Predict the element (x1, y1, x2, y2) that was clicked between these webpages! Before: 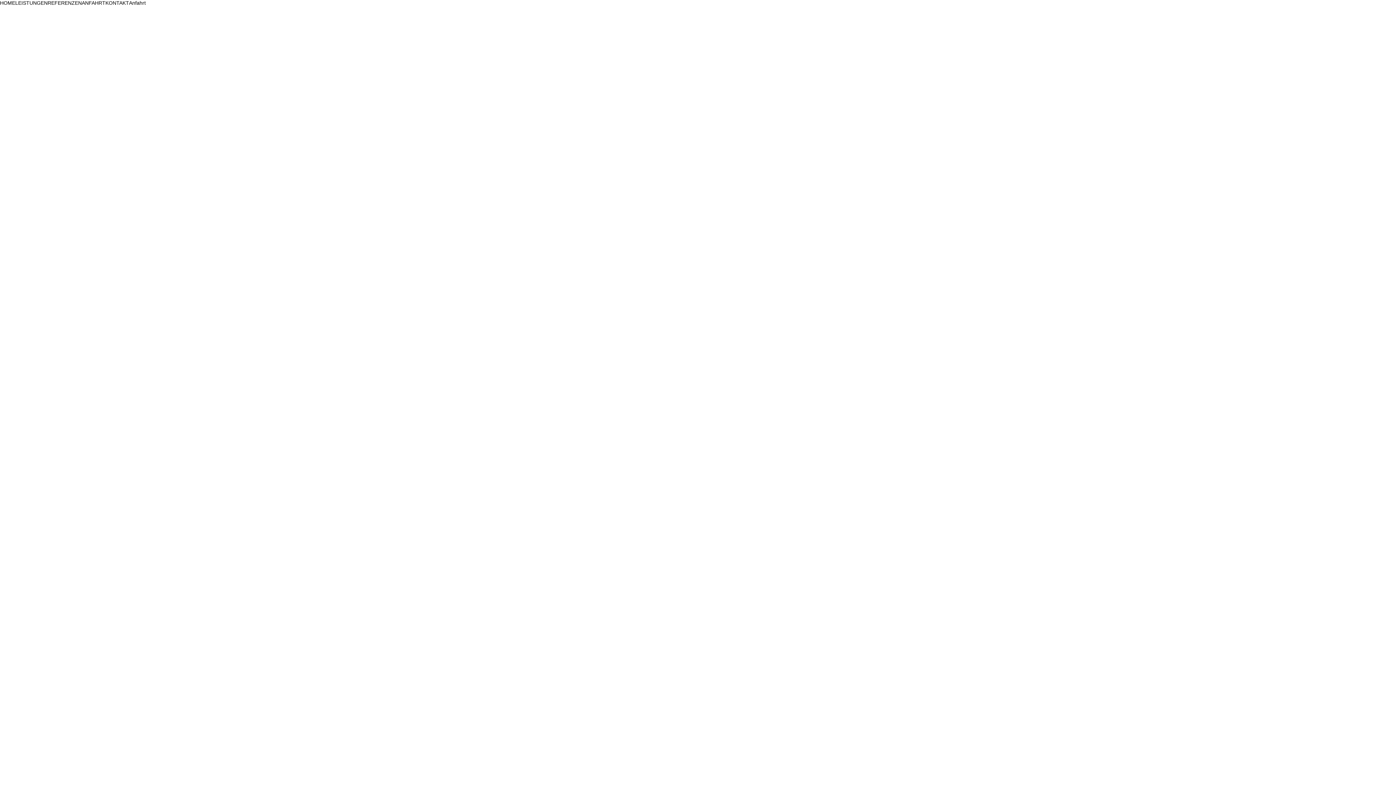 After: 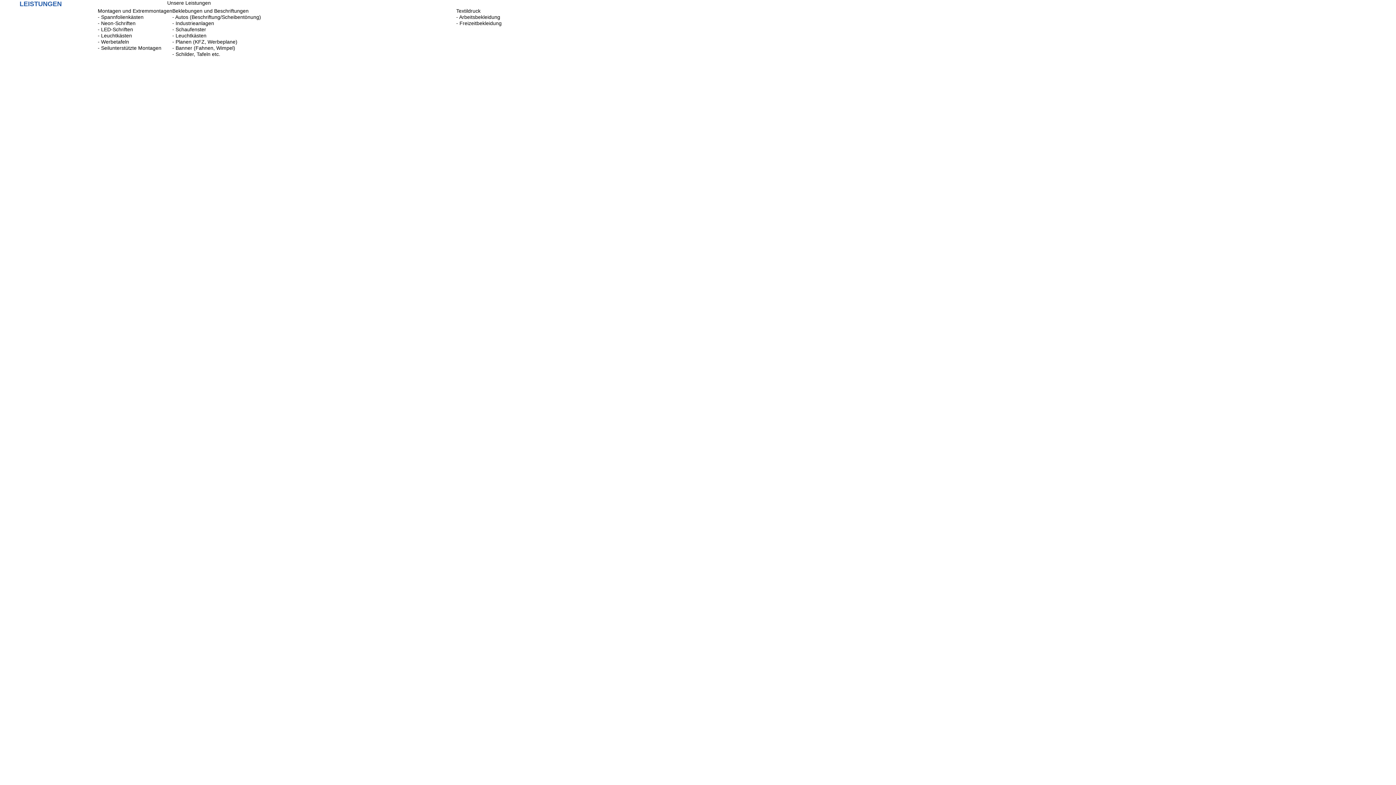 Action: bbox: (15, 0, 47, 6) label: LEISTUNGEN